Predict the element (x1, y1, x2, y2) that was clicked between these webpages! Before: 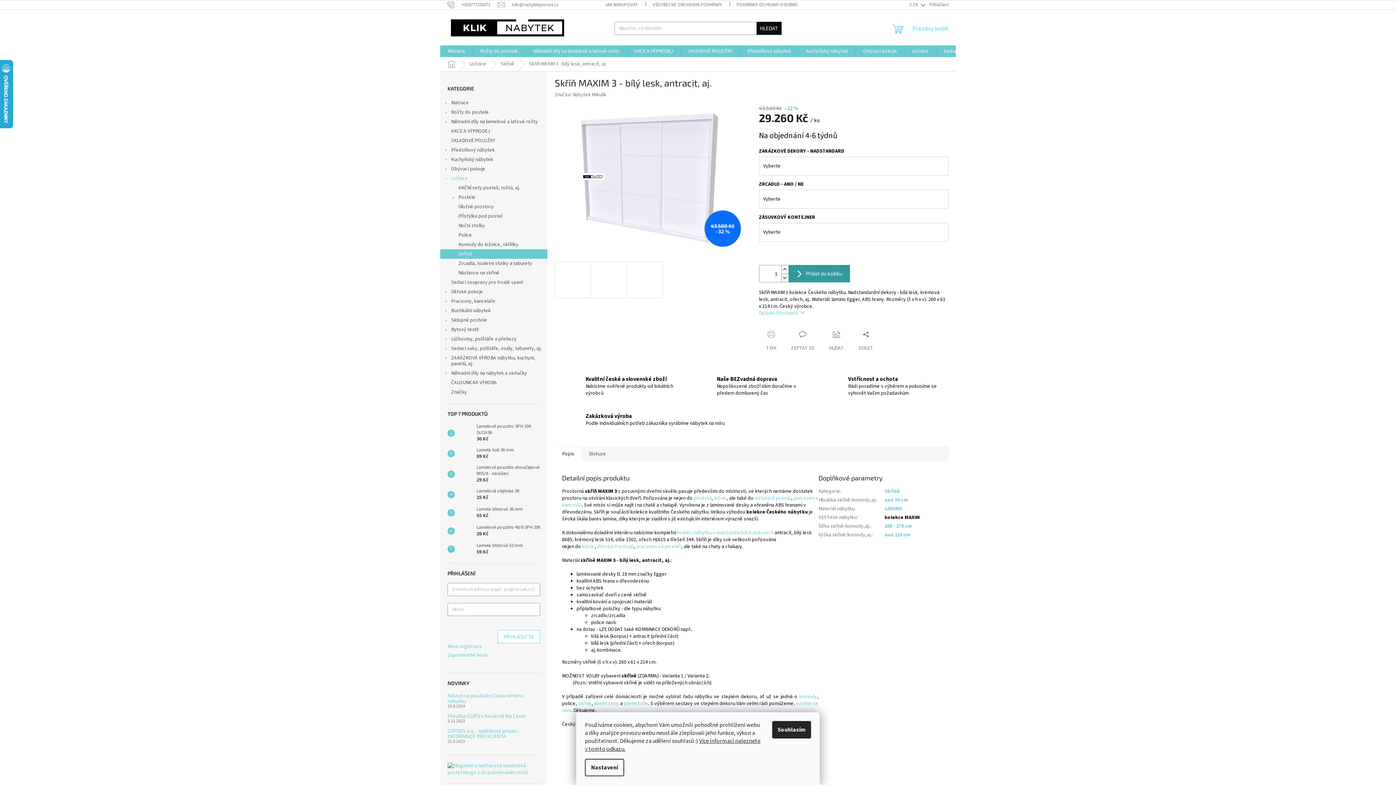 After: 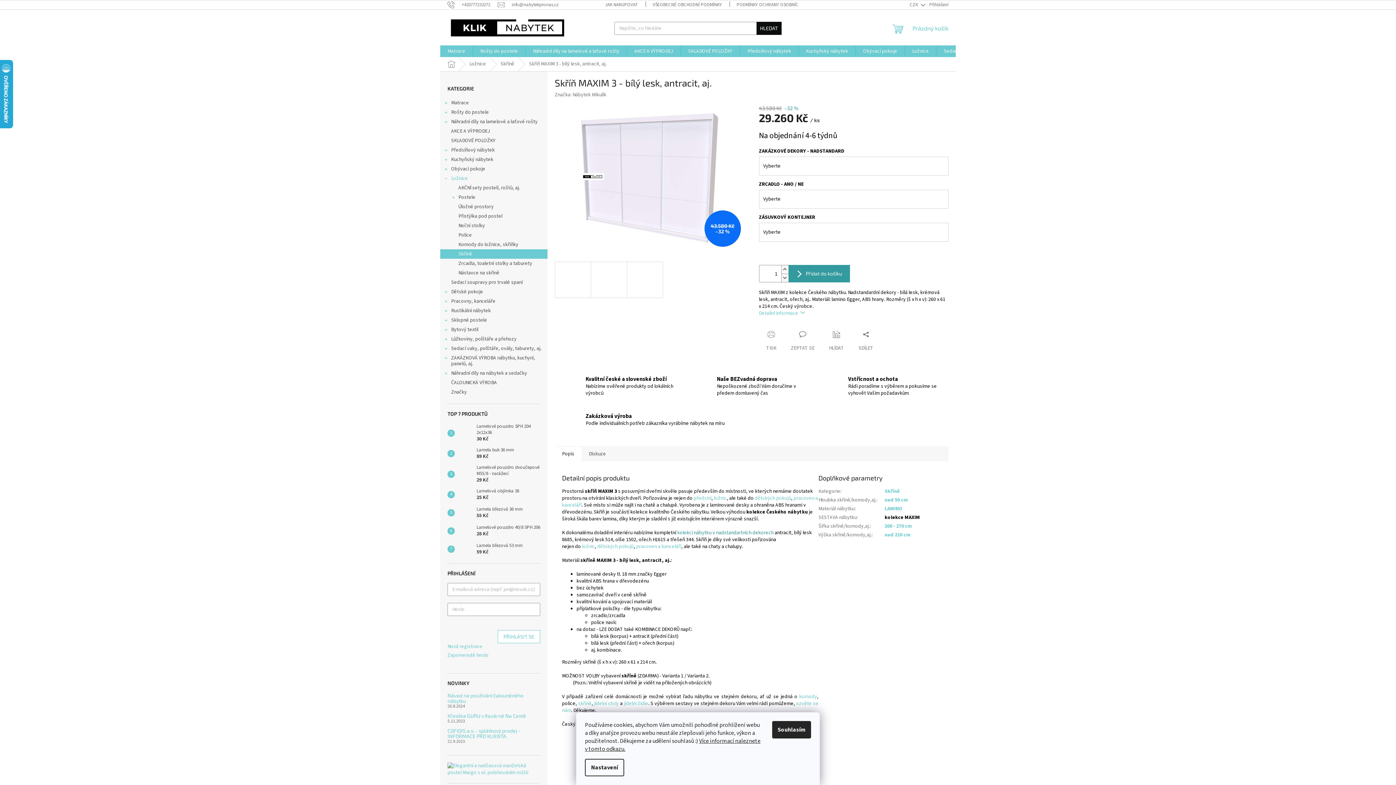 Action: bbox: (677, 529, 773, 536) label: kolekci nábytku v nadstandartních dekorech